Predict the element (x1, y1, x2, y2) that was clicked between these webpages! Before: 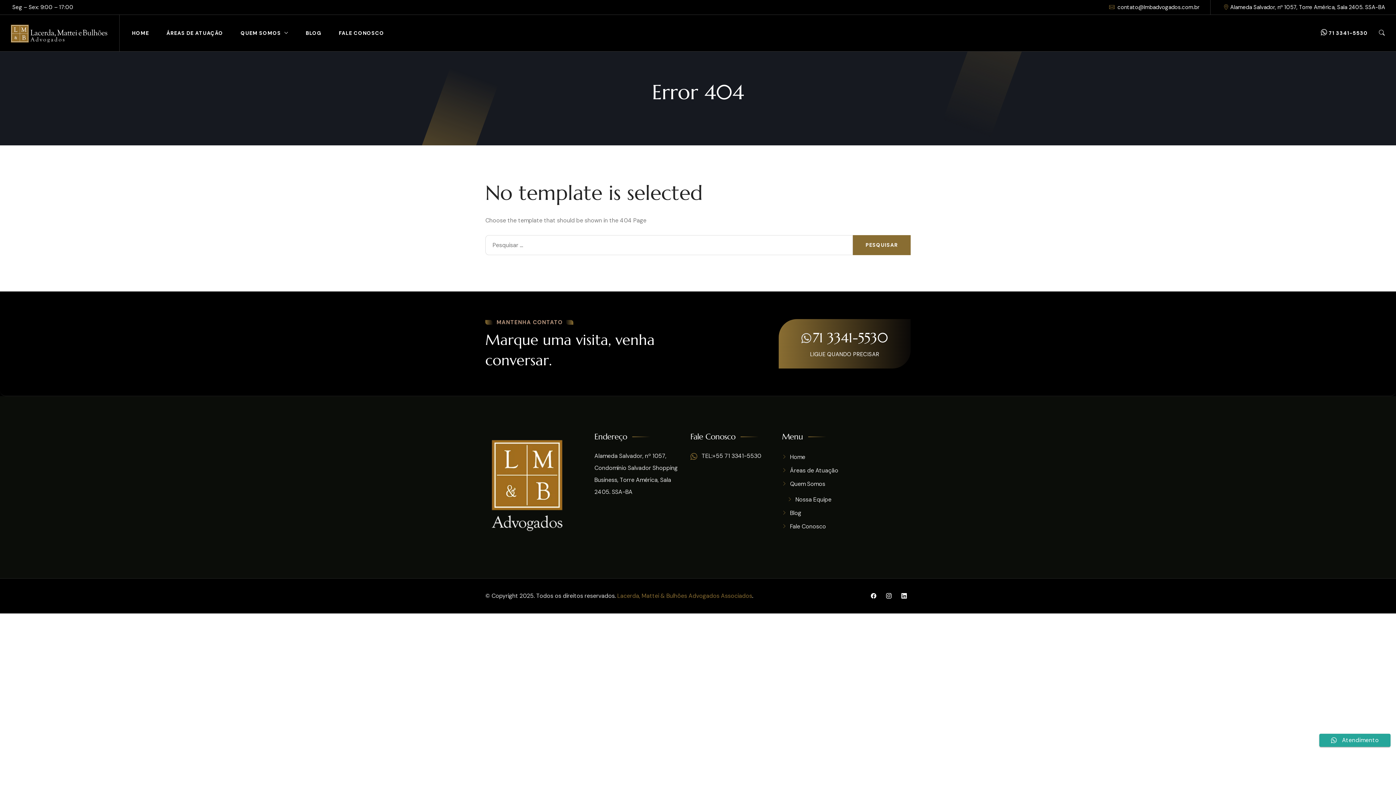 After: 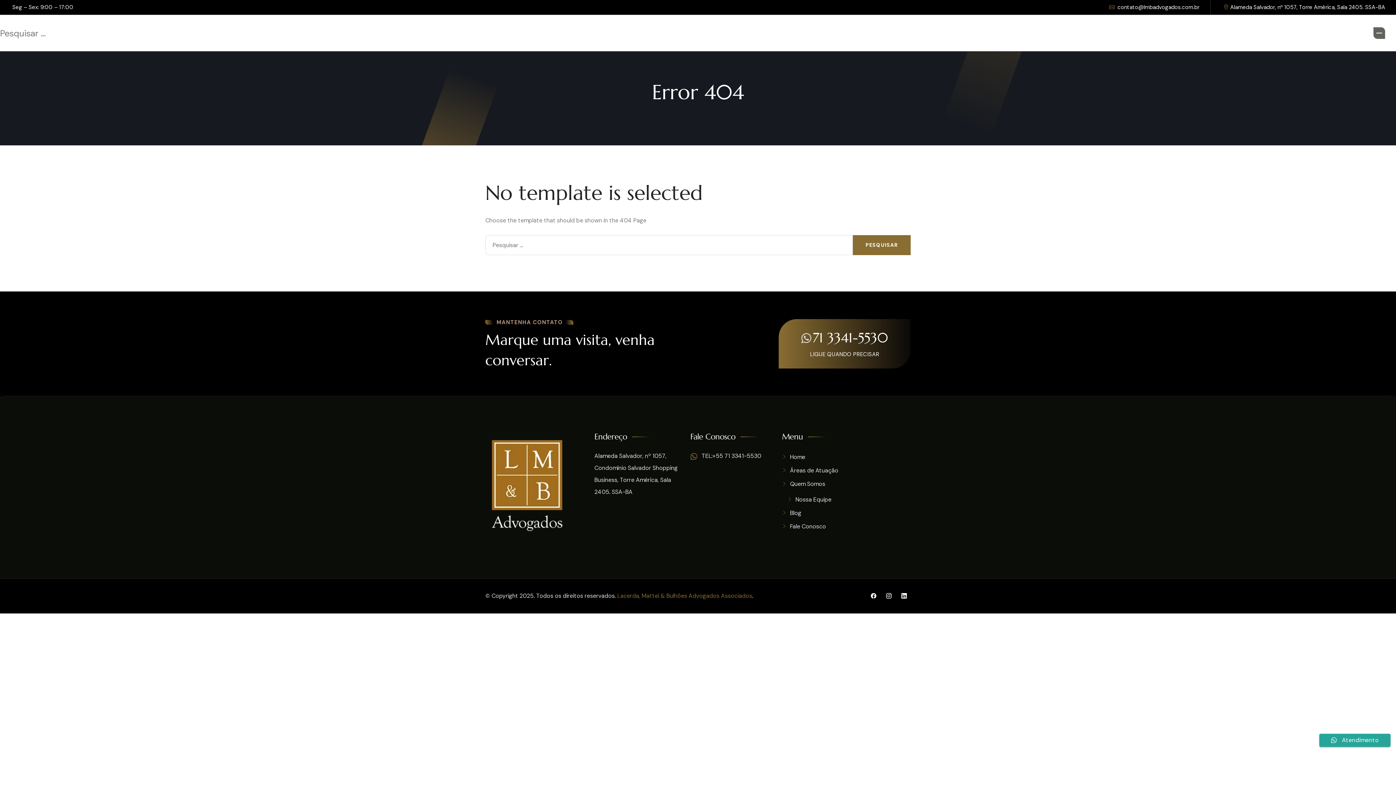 Action: bbox: (1379, 14, 1385, 51)